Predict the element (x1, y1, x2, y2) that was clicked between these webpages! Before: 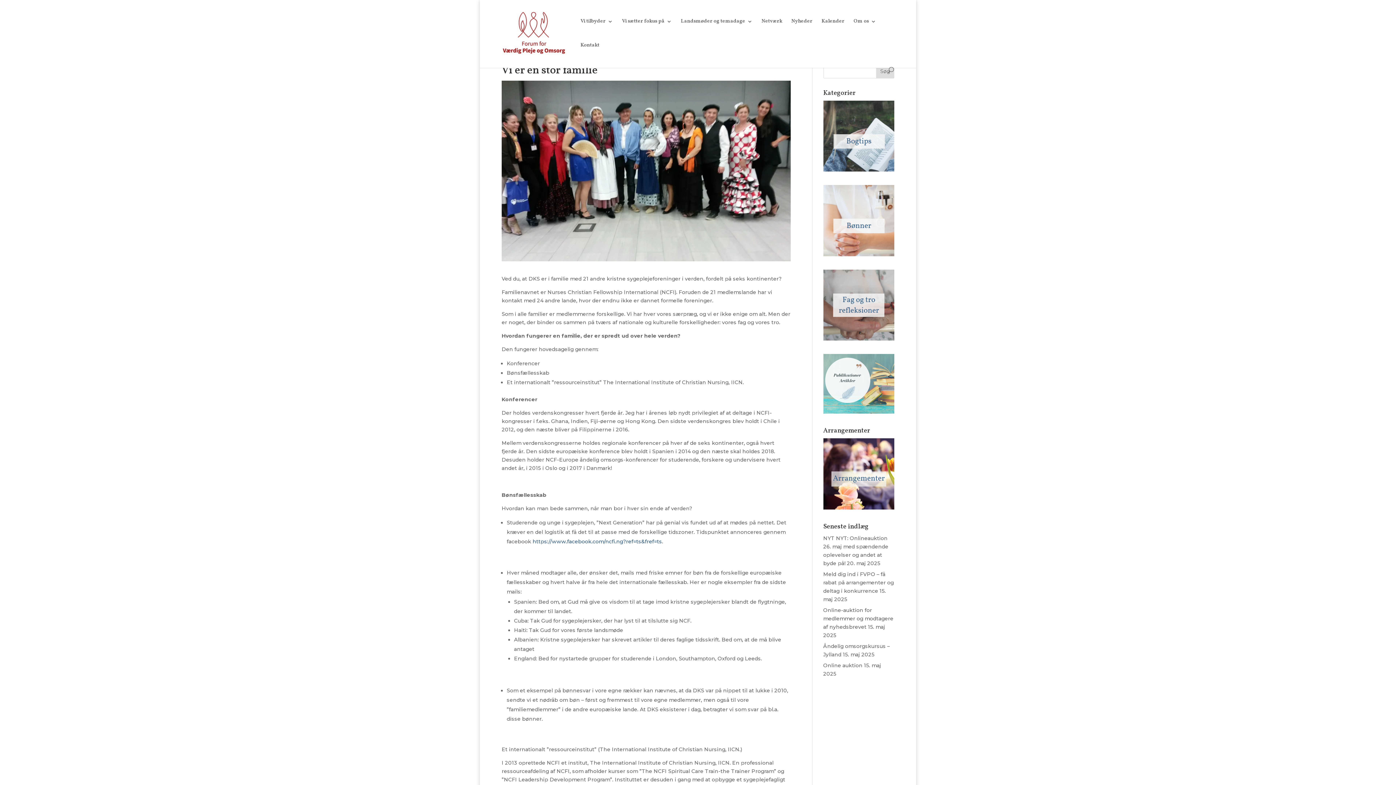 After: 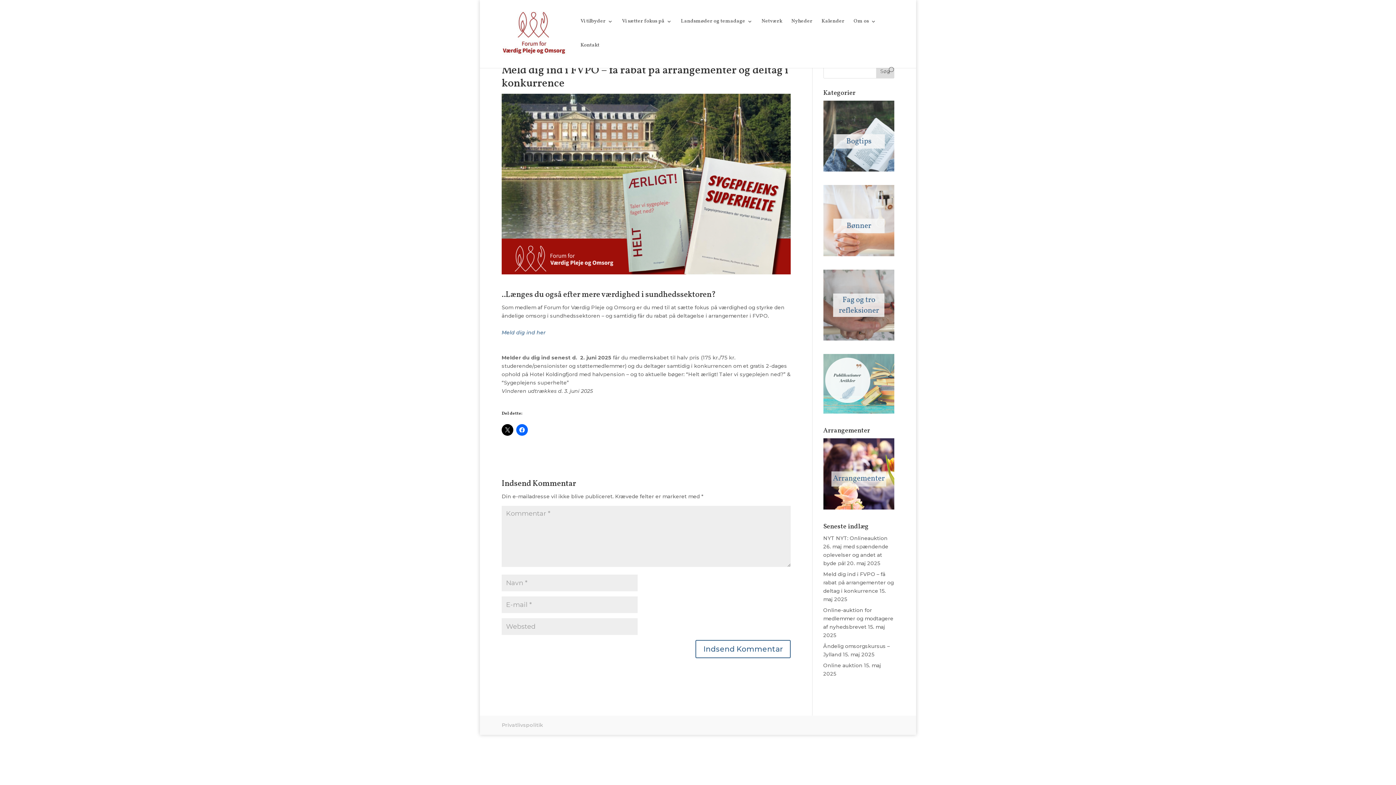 Action: bbox: (823, 571, 894, 594) label: Meld dig ind i FVPO – få rabat på arrangementer og deltag i konkurrence